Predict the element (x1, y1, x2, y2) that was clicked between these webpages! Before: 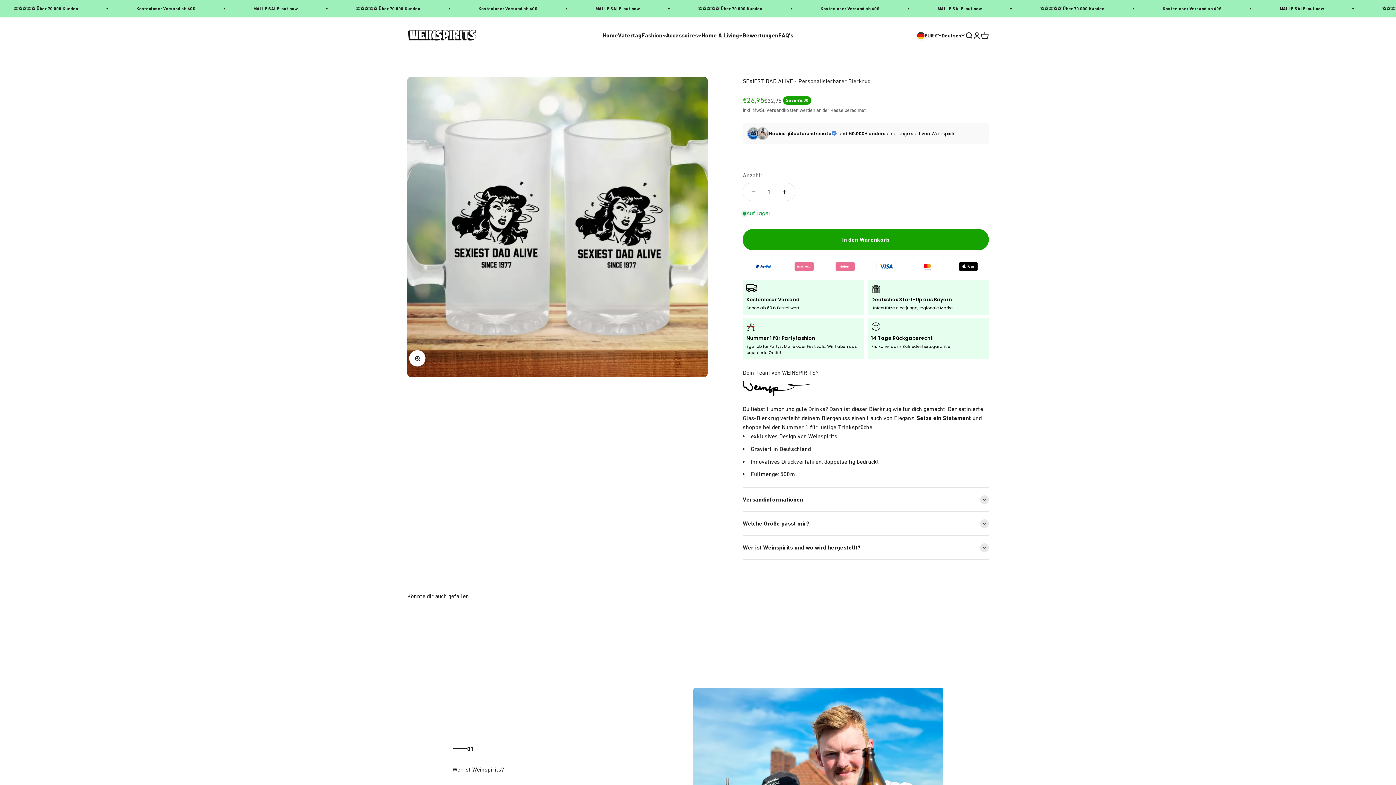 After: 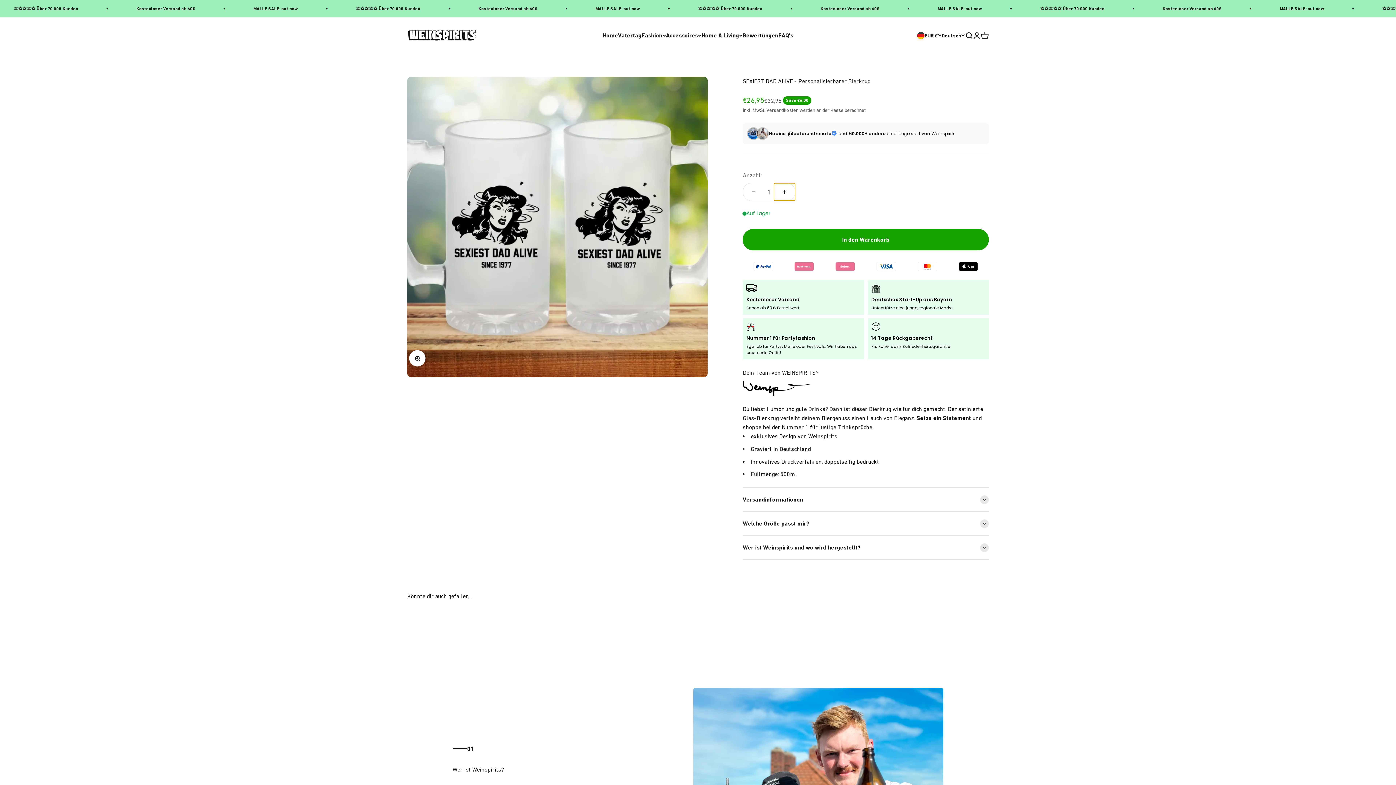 Action: label: Anzahl erhöhen bbox: (774, 183, 795, 200)